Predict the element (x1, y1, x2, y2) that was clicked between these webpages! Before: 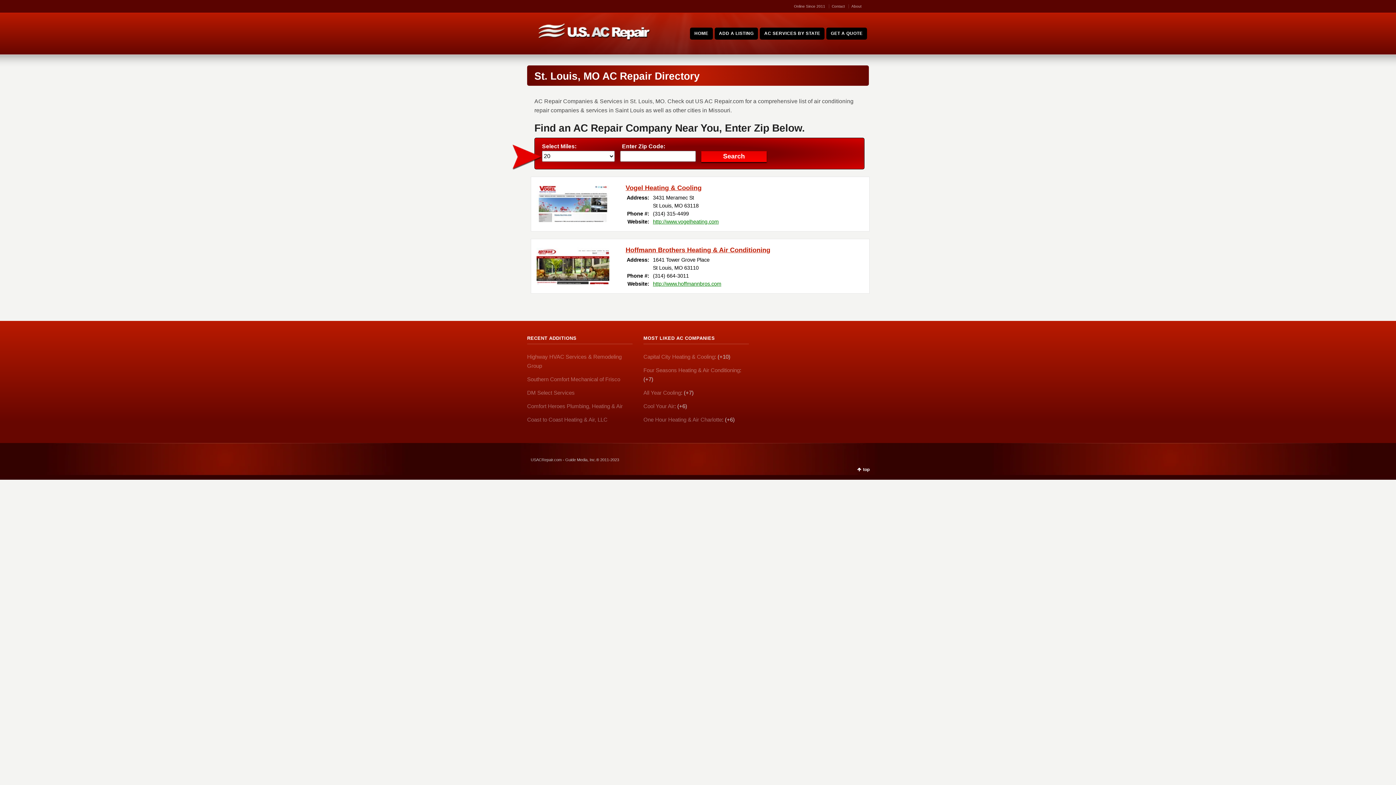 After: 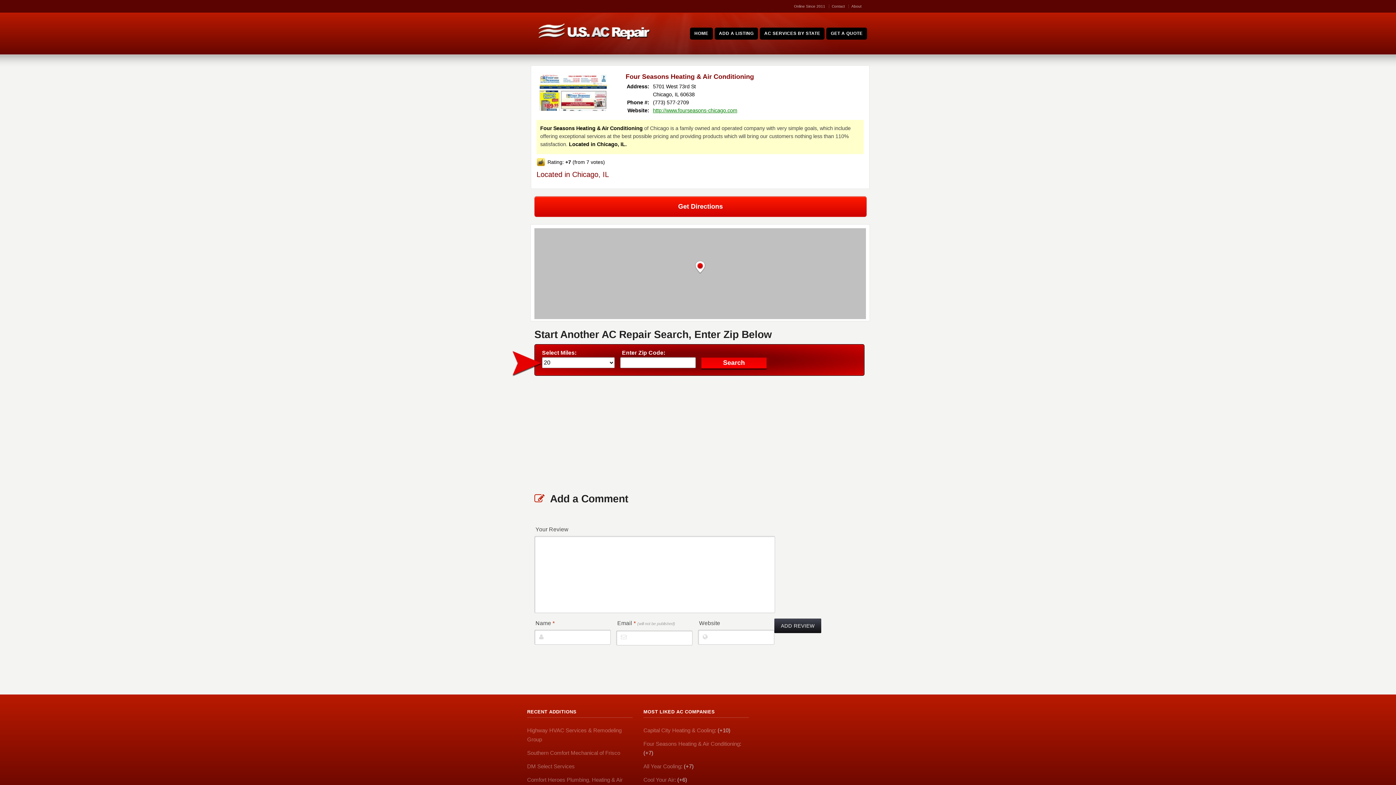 Action: bbox: (643, 367, 740, 373) label: Four Seasons Heating & Air Conditioning